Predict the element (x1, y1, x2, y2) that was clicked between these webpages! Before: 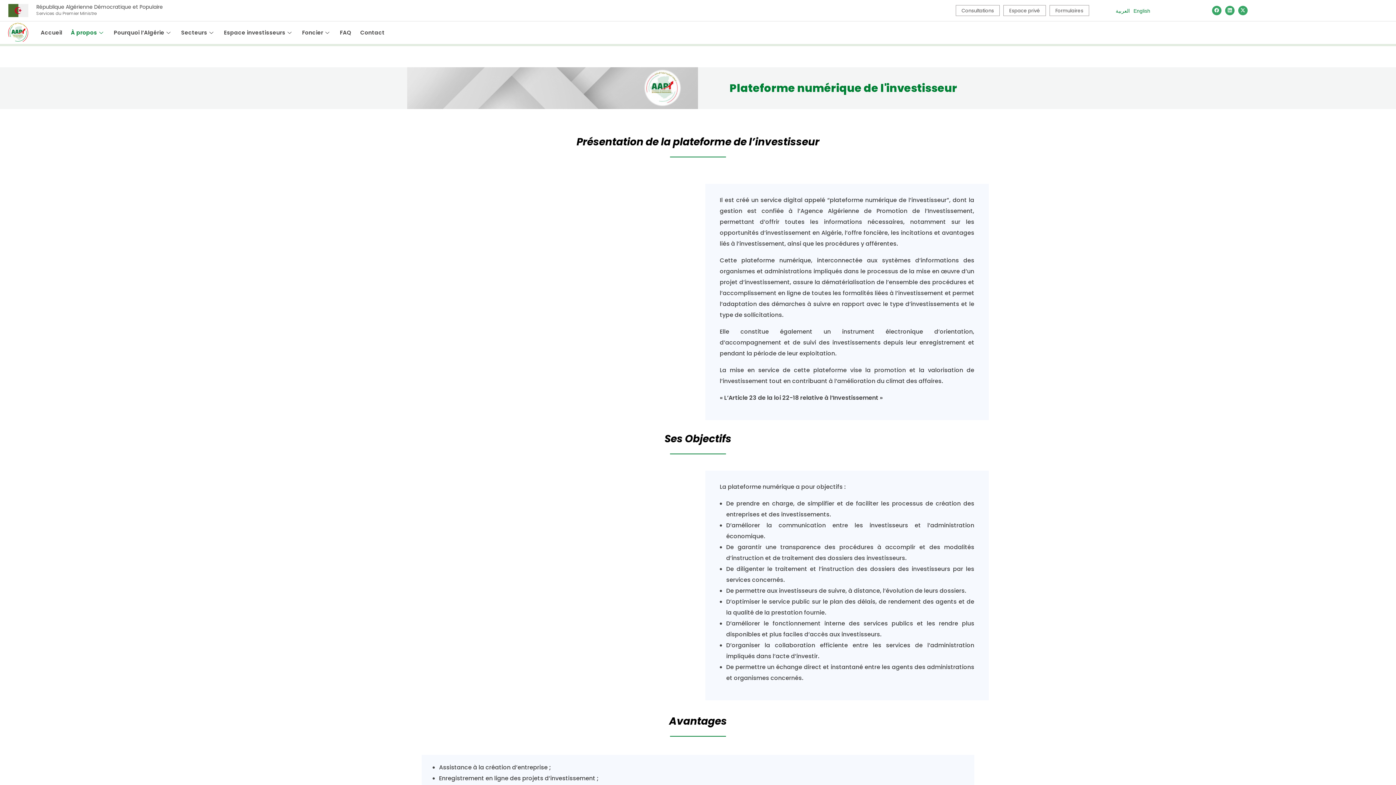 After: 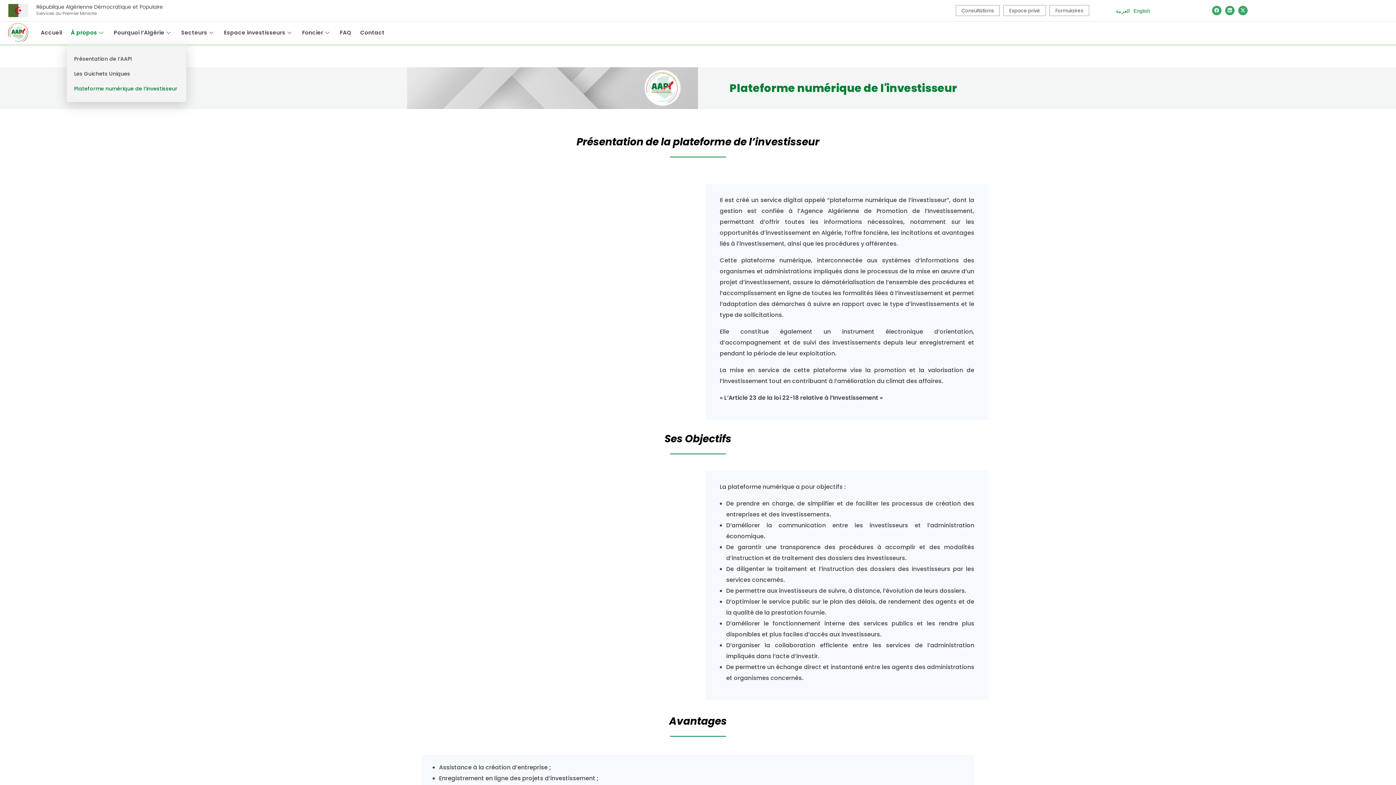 Action: bbox: (66, 21, 109, 44) label: À propos